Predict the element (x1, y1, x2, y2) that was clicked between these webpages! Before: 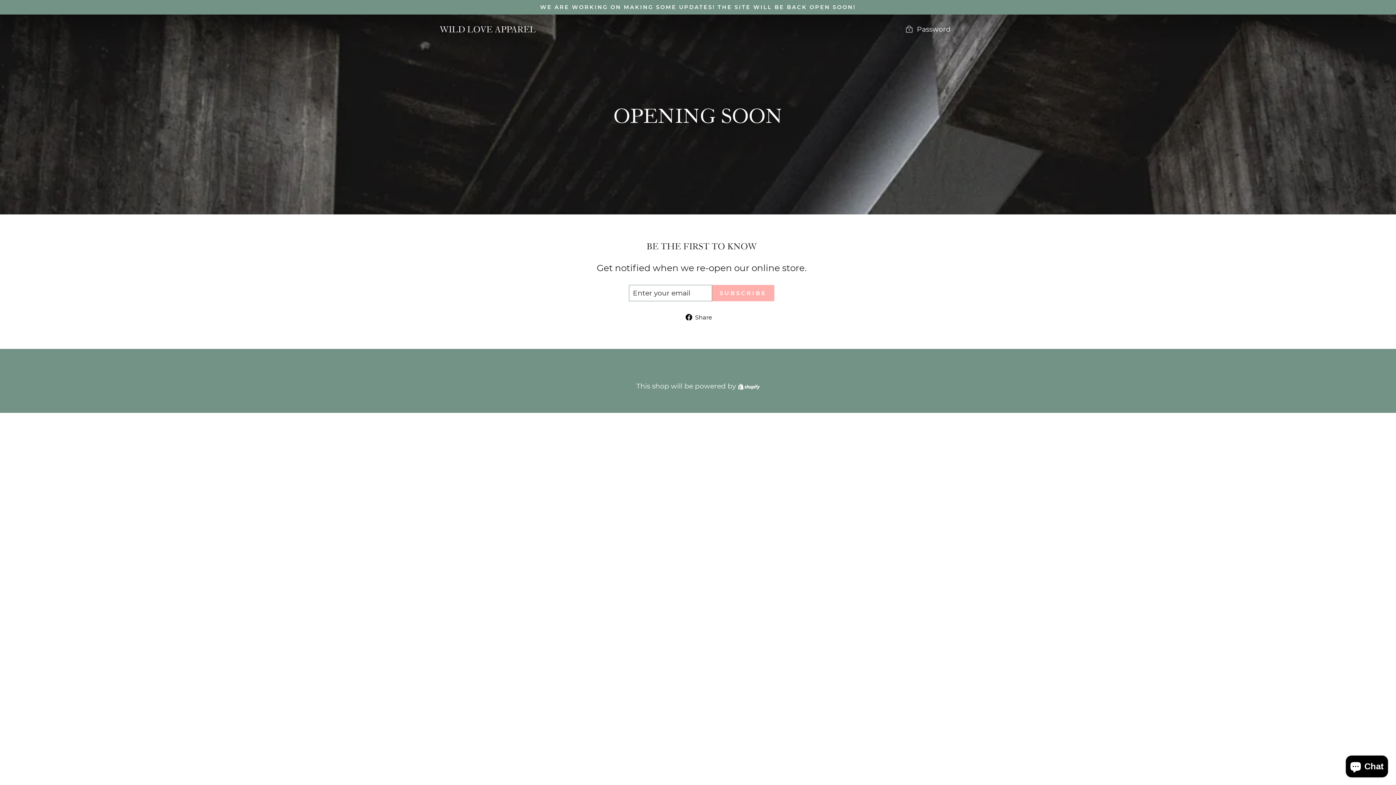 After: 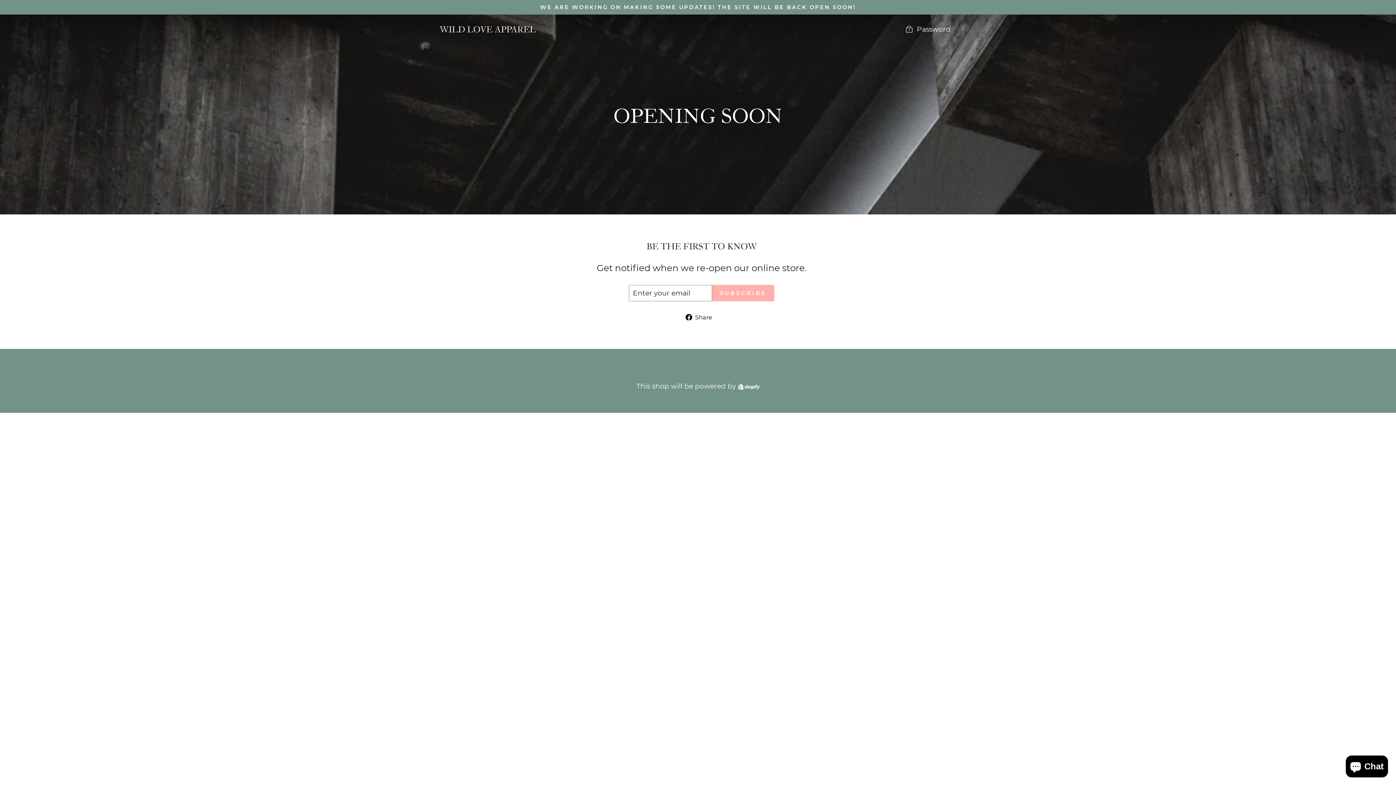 Action: bbox: (685, 312, 717, 321) label:  Share
Share on Facebook